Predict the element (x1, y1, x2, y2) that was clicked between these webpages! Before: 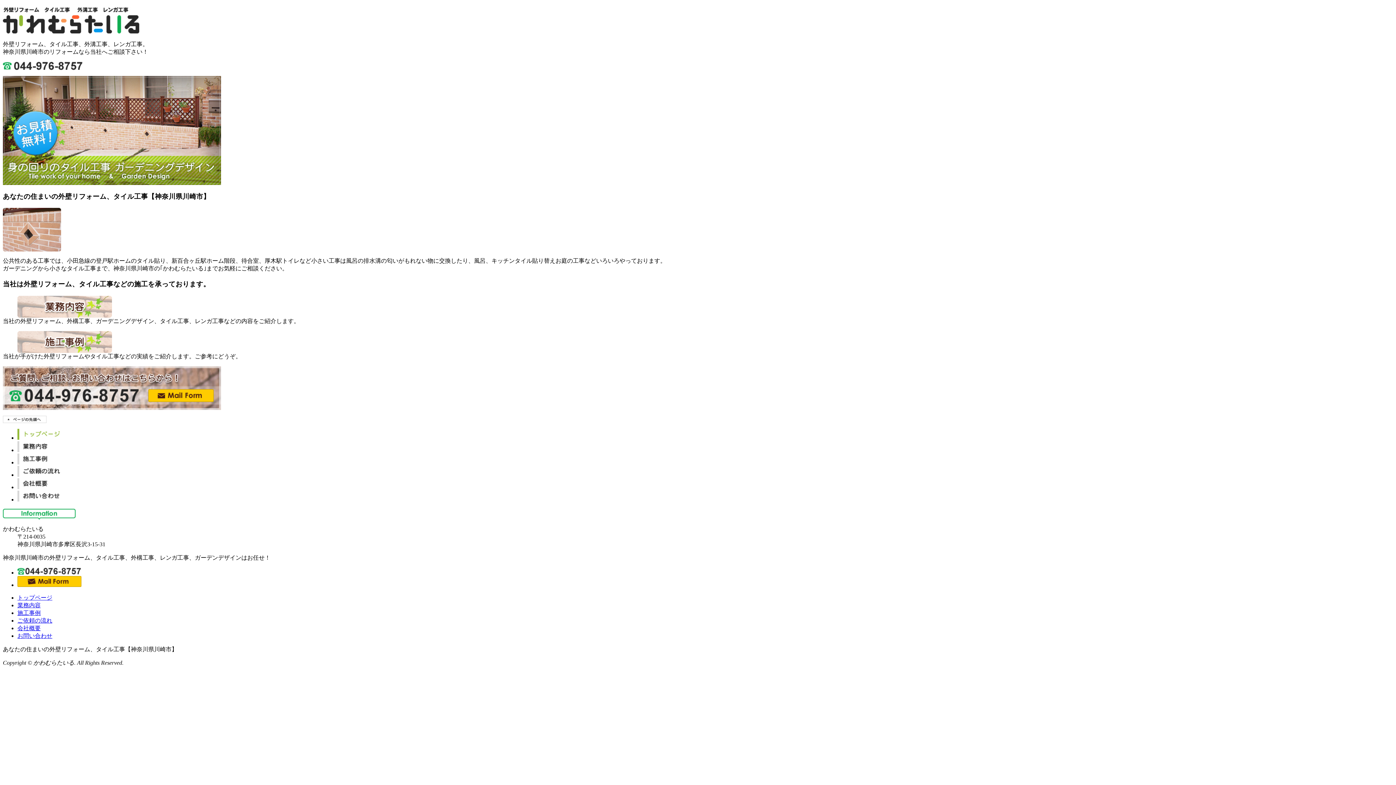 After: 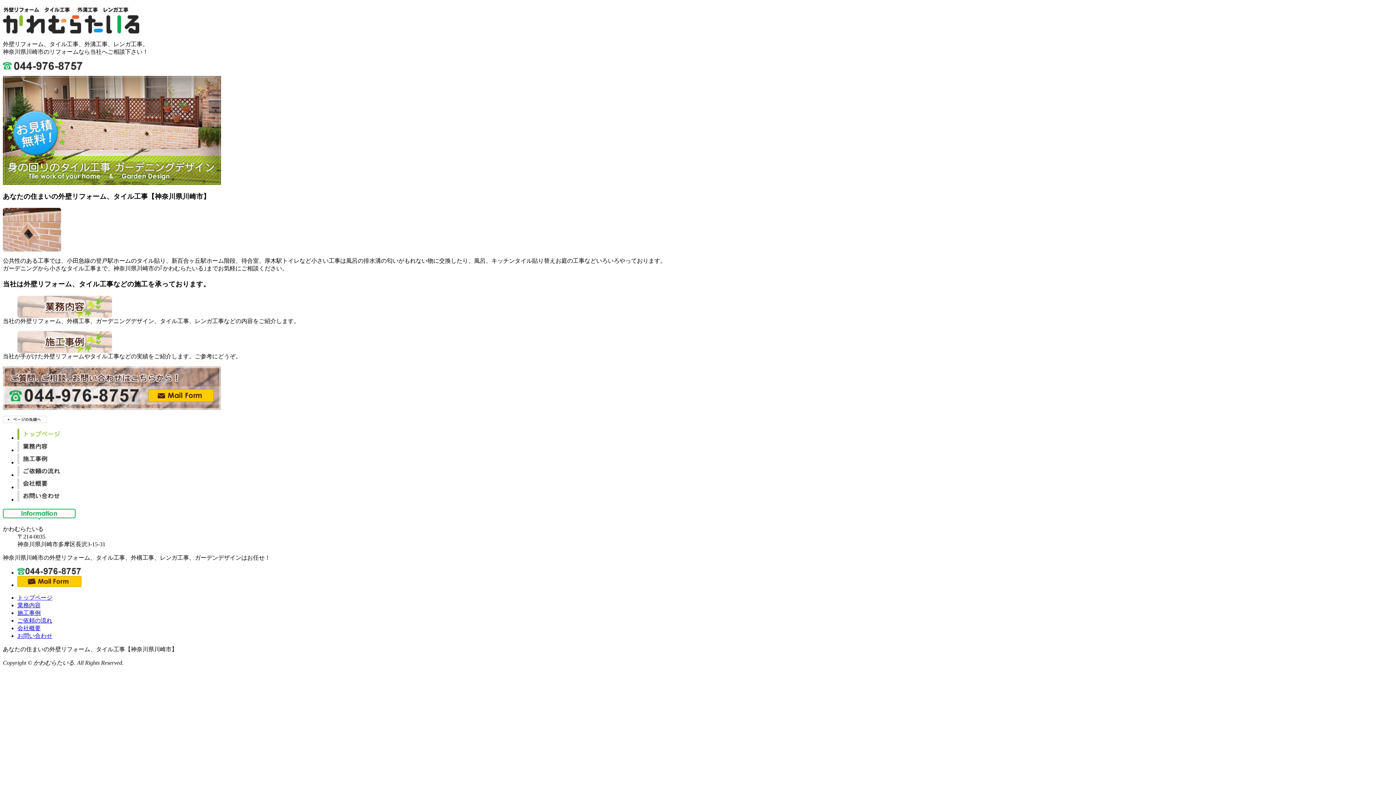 Action: bbox: (2, 25, 139, 35)